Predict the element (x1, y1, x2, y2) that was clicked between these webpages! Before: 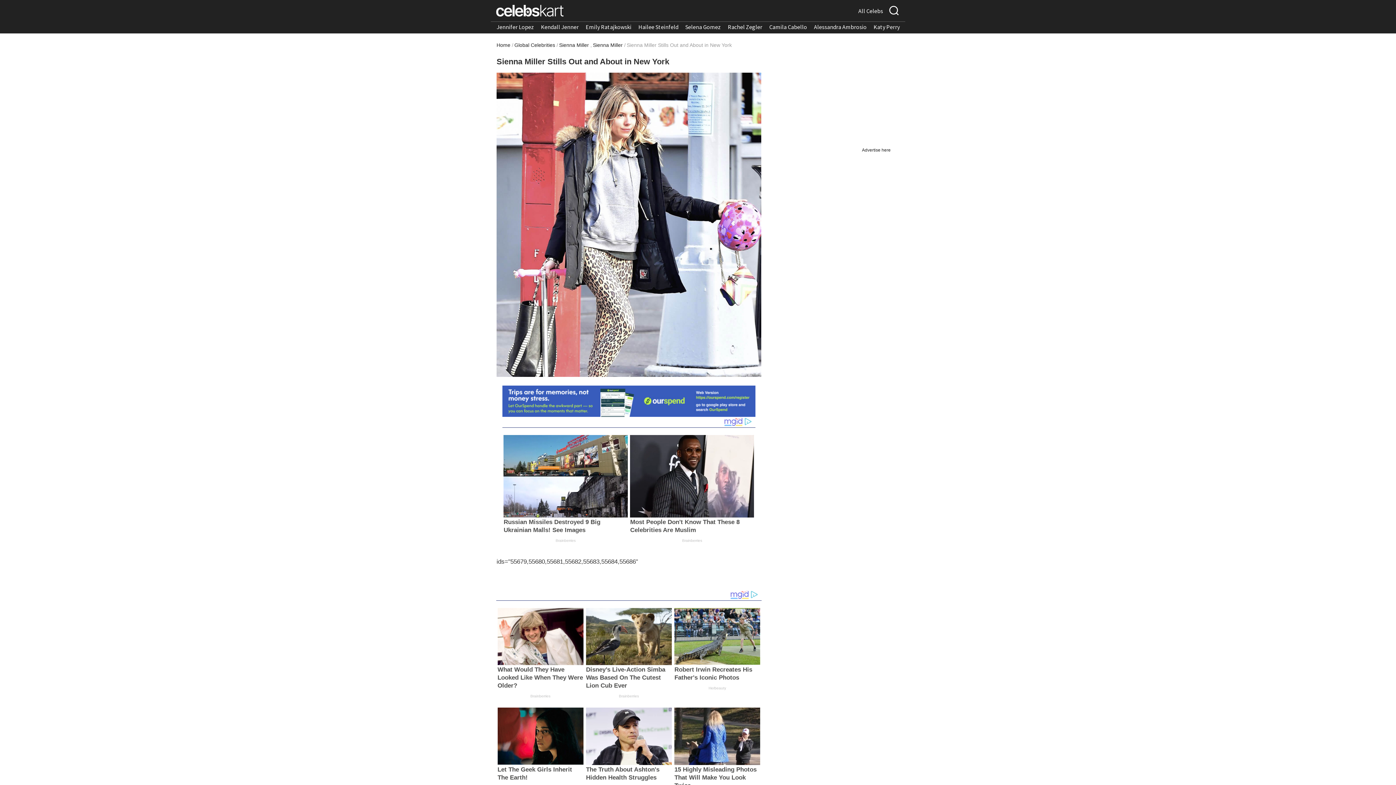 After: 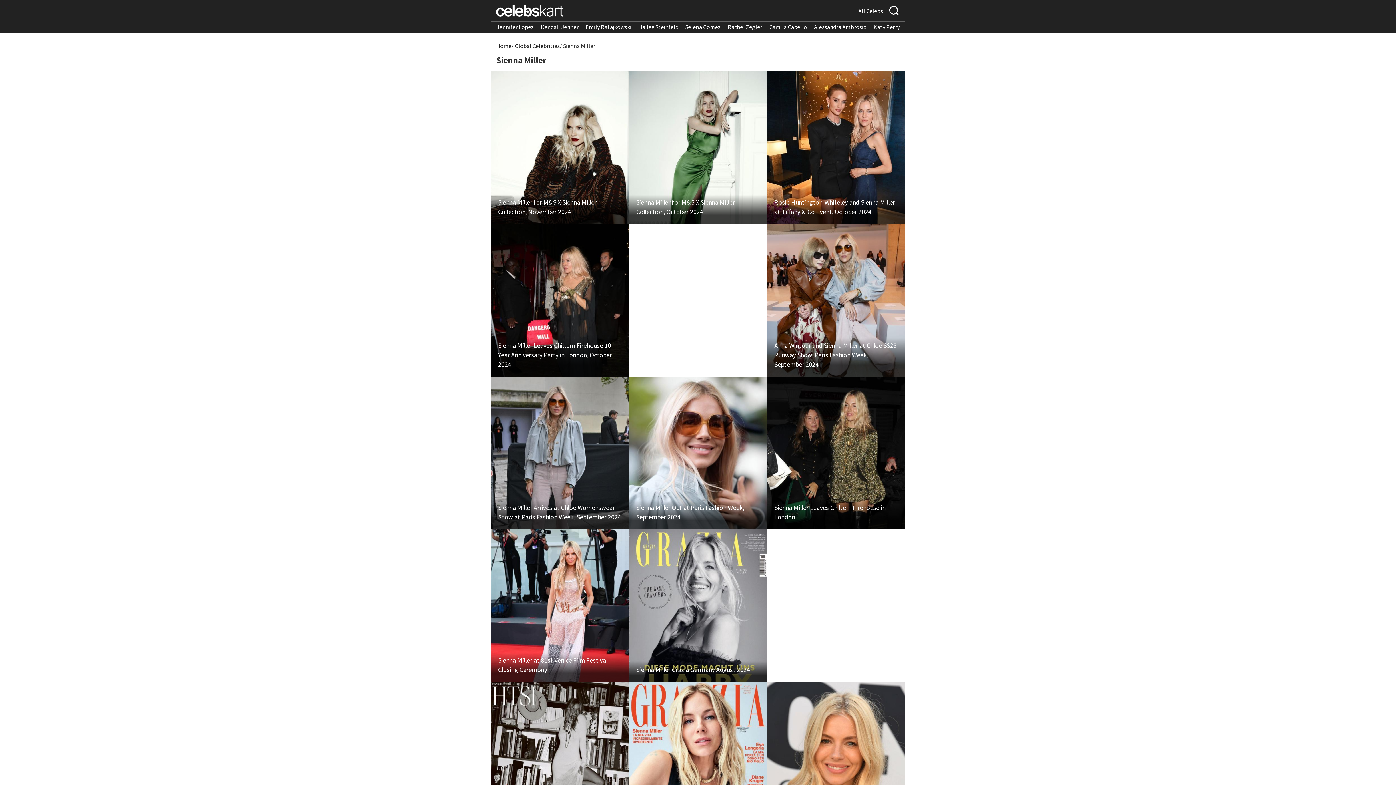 Action: label: Sienna Miller bbox: (559, 42, 589, 48)